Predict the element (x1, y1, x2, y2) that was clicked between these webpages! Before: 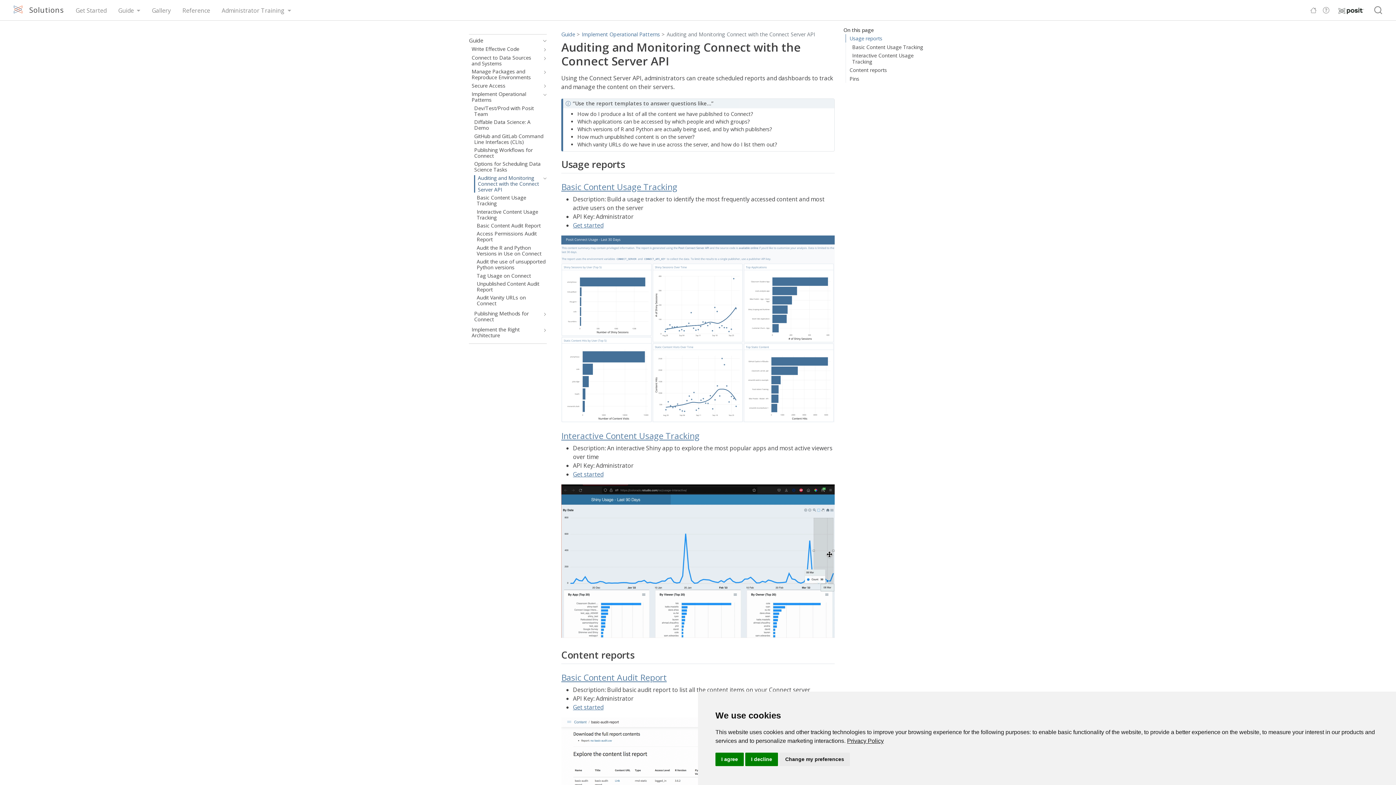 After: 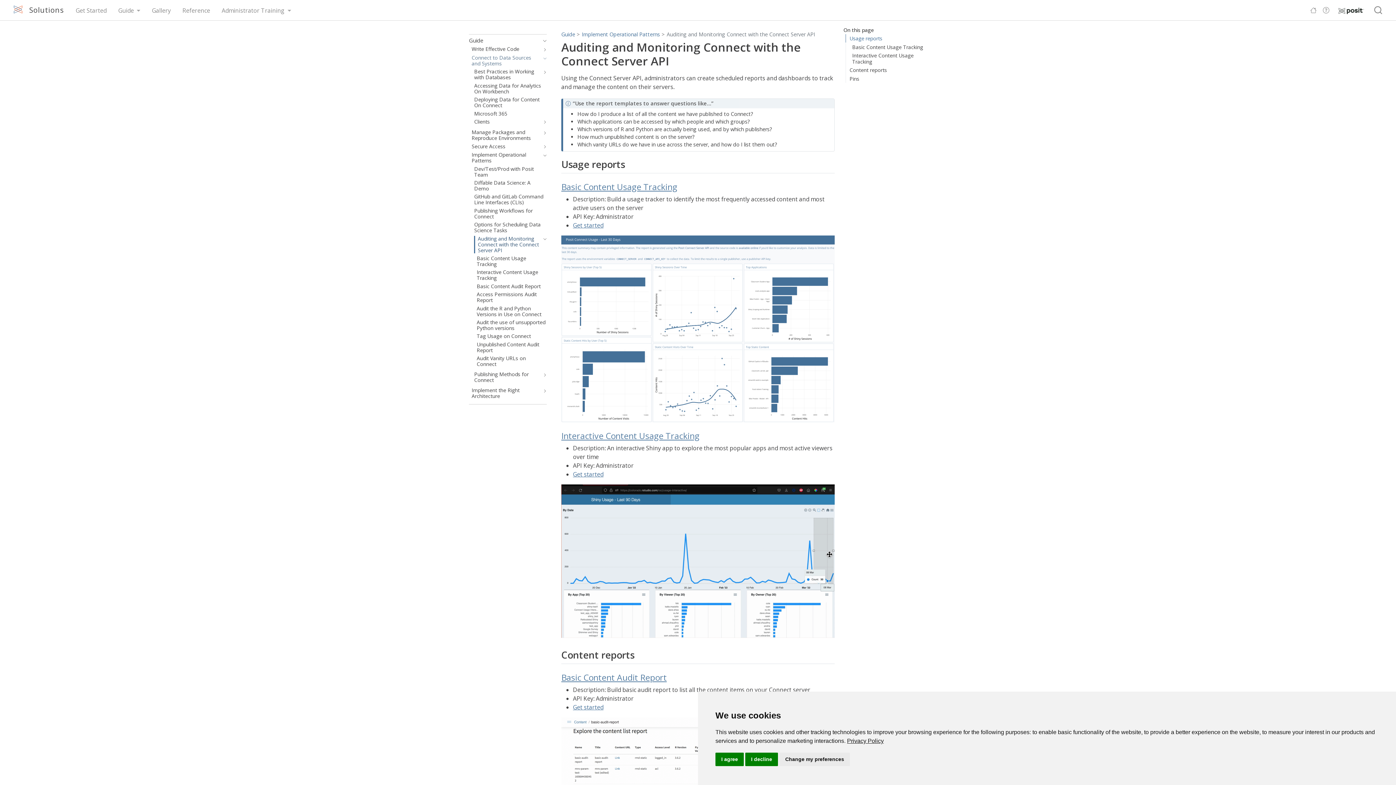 Action: bbox: (540, 54, 546, 66) label: Toggle section